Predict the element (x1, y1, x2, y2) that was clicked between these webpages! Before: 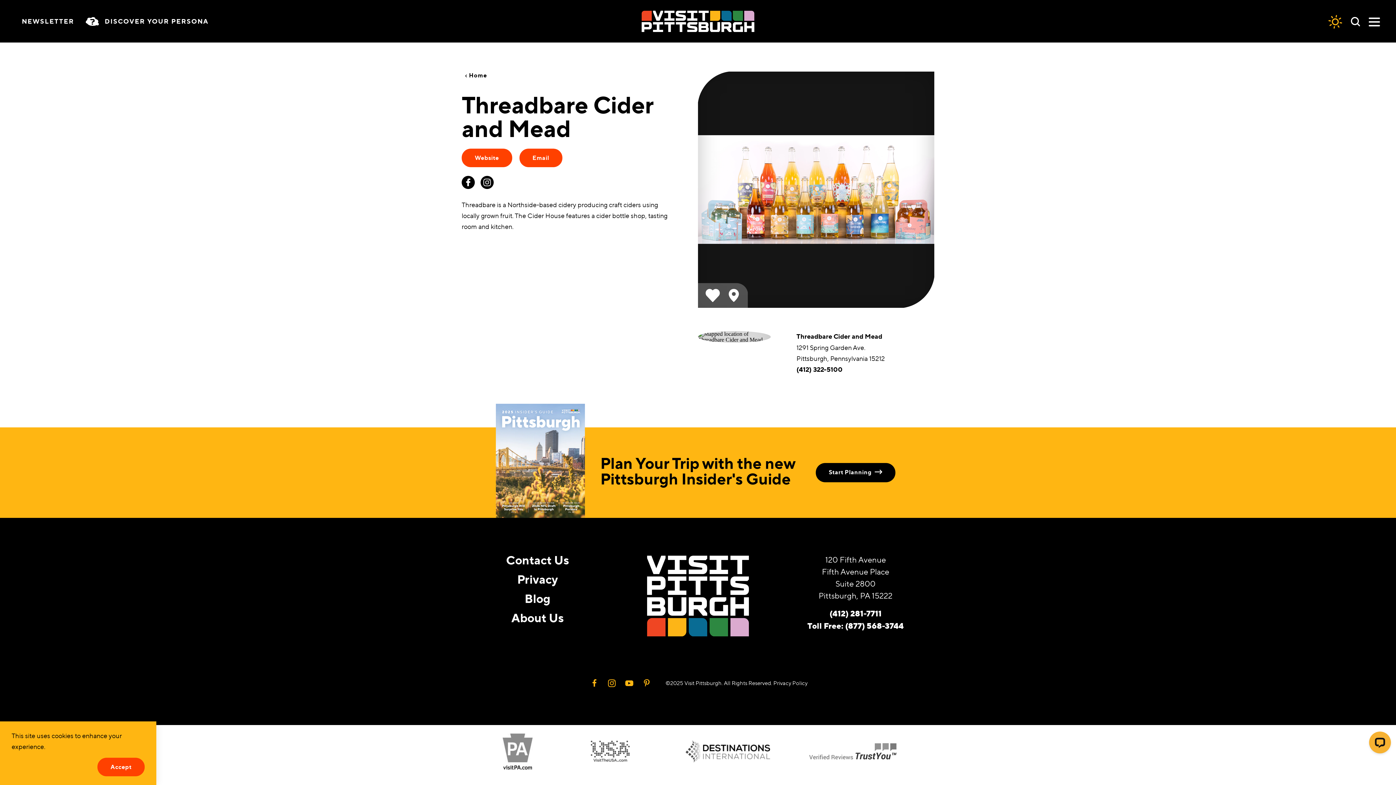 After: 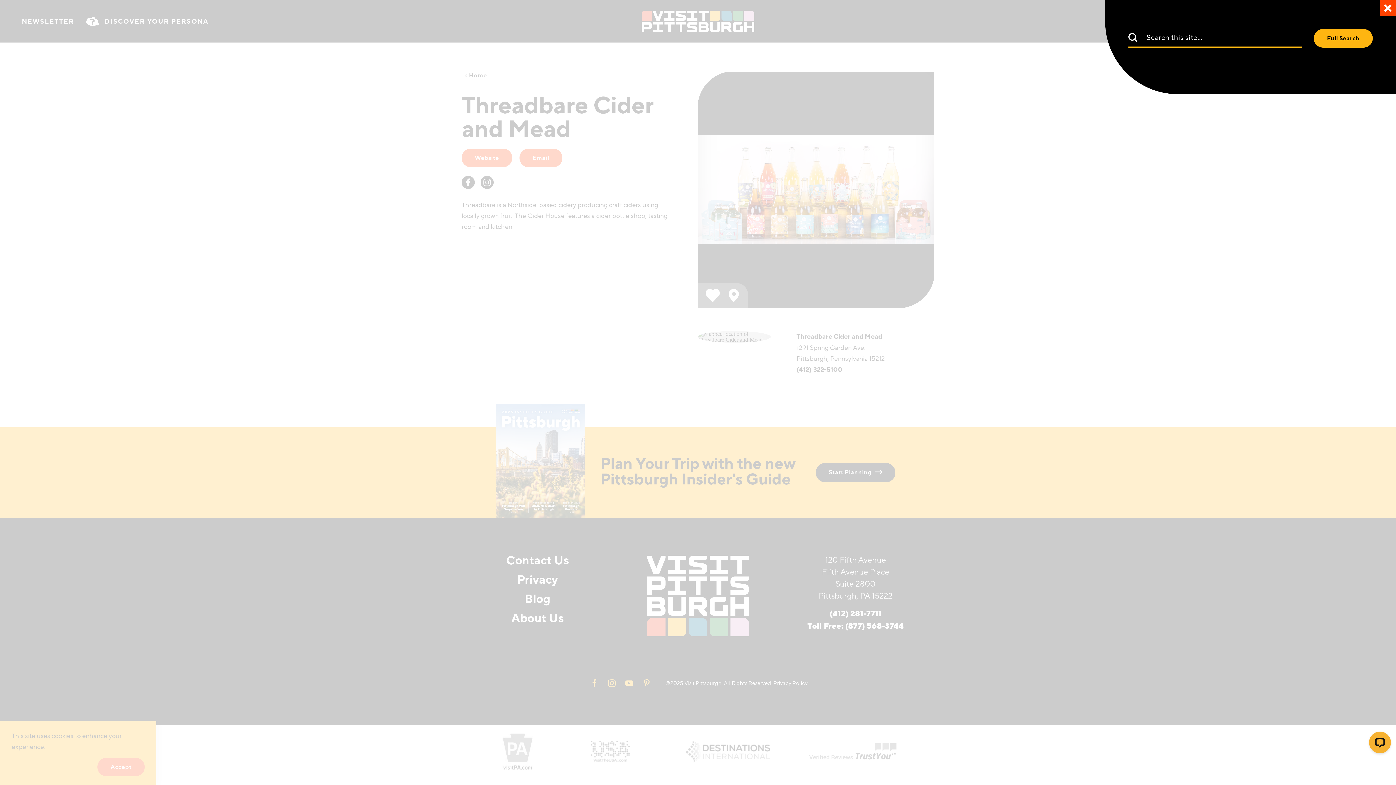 Action: label: Toggle the Site Search bbox: (1351, 14, 1360, 28)